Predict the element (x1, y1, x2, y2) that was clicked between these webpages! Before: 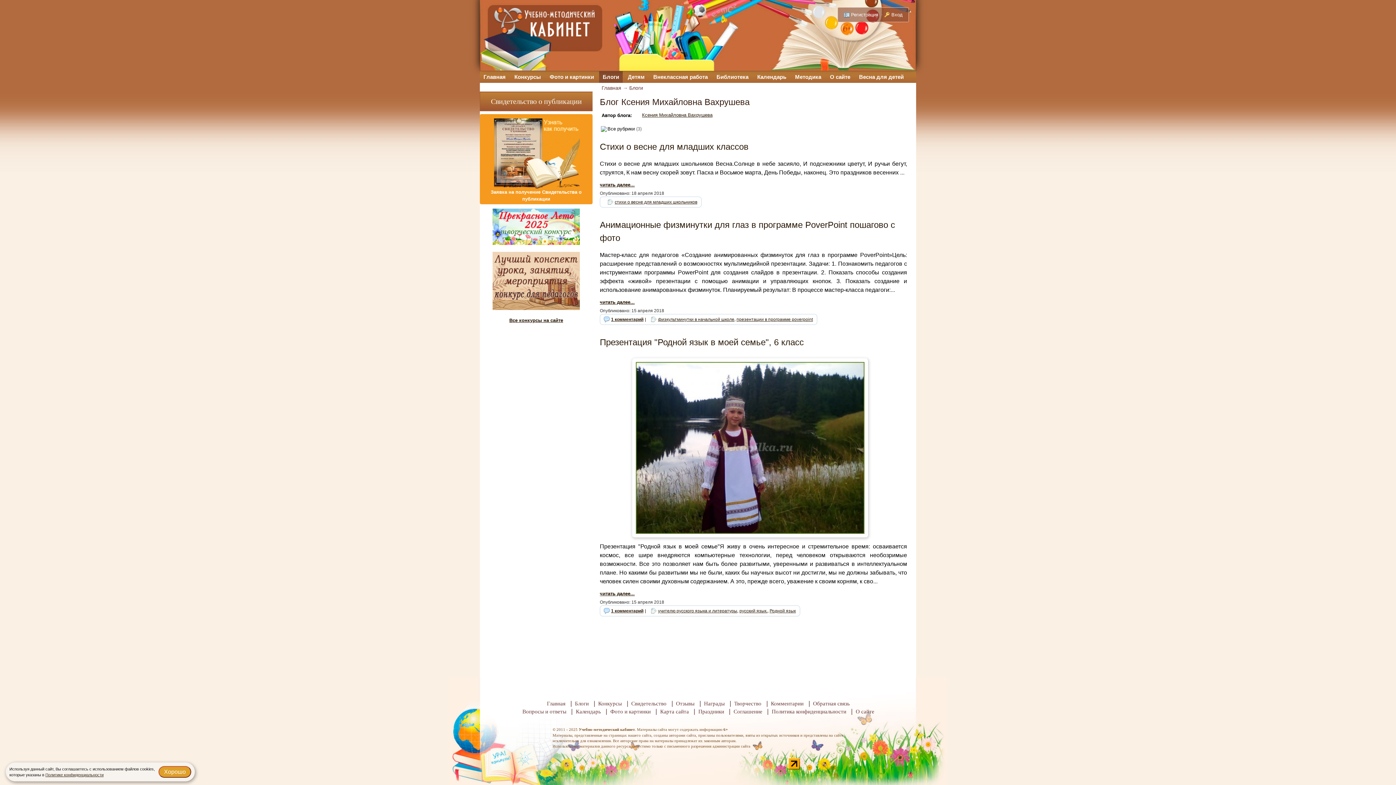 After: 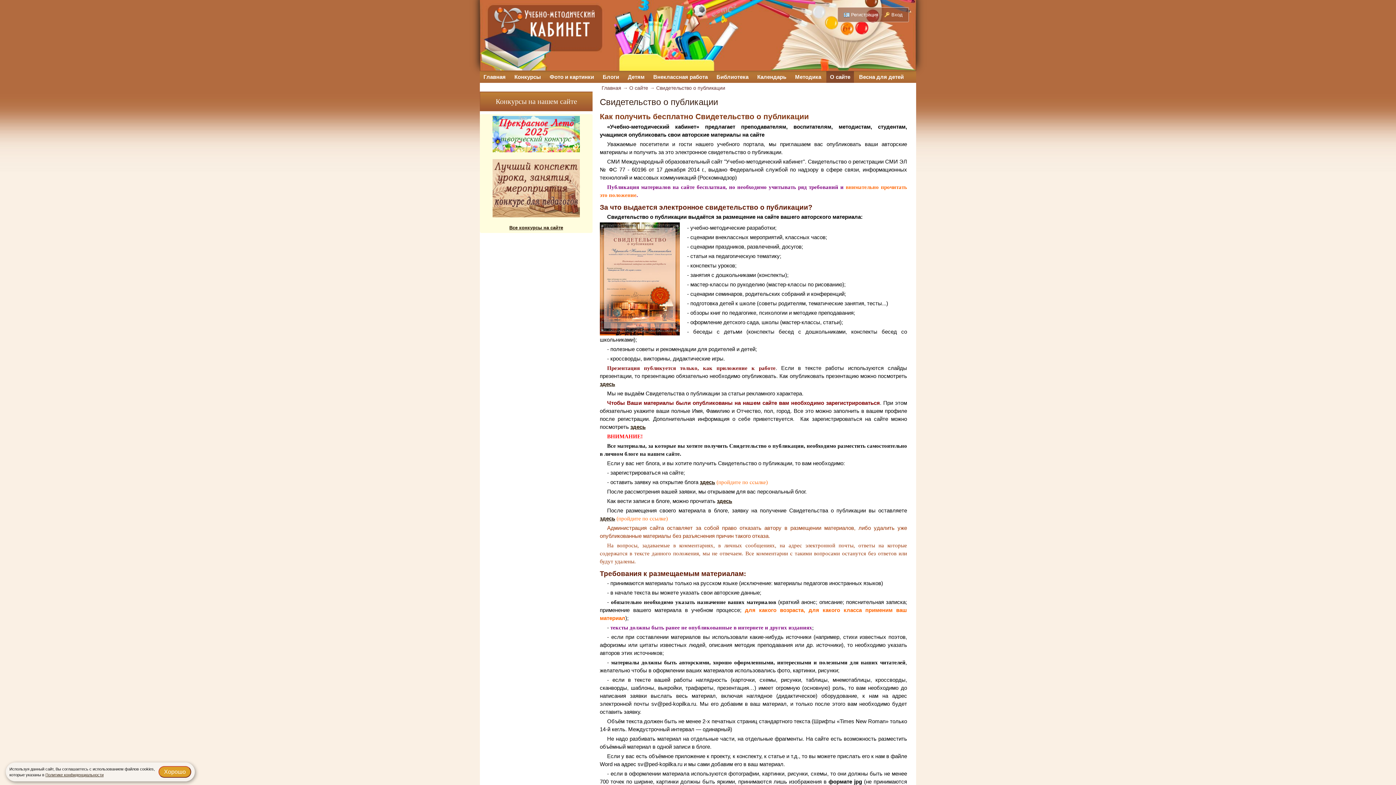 Action: bbox: (492, 184, 580, 189)